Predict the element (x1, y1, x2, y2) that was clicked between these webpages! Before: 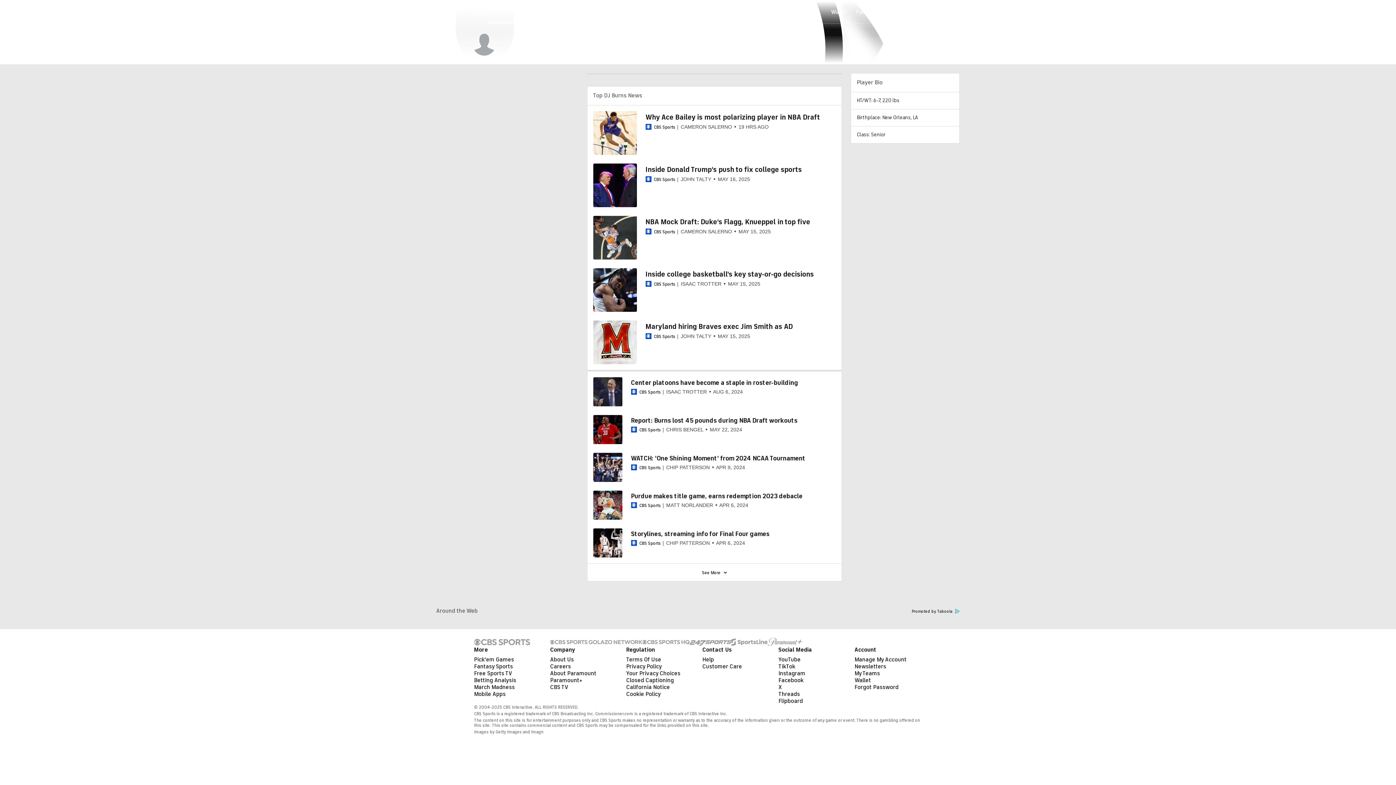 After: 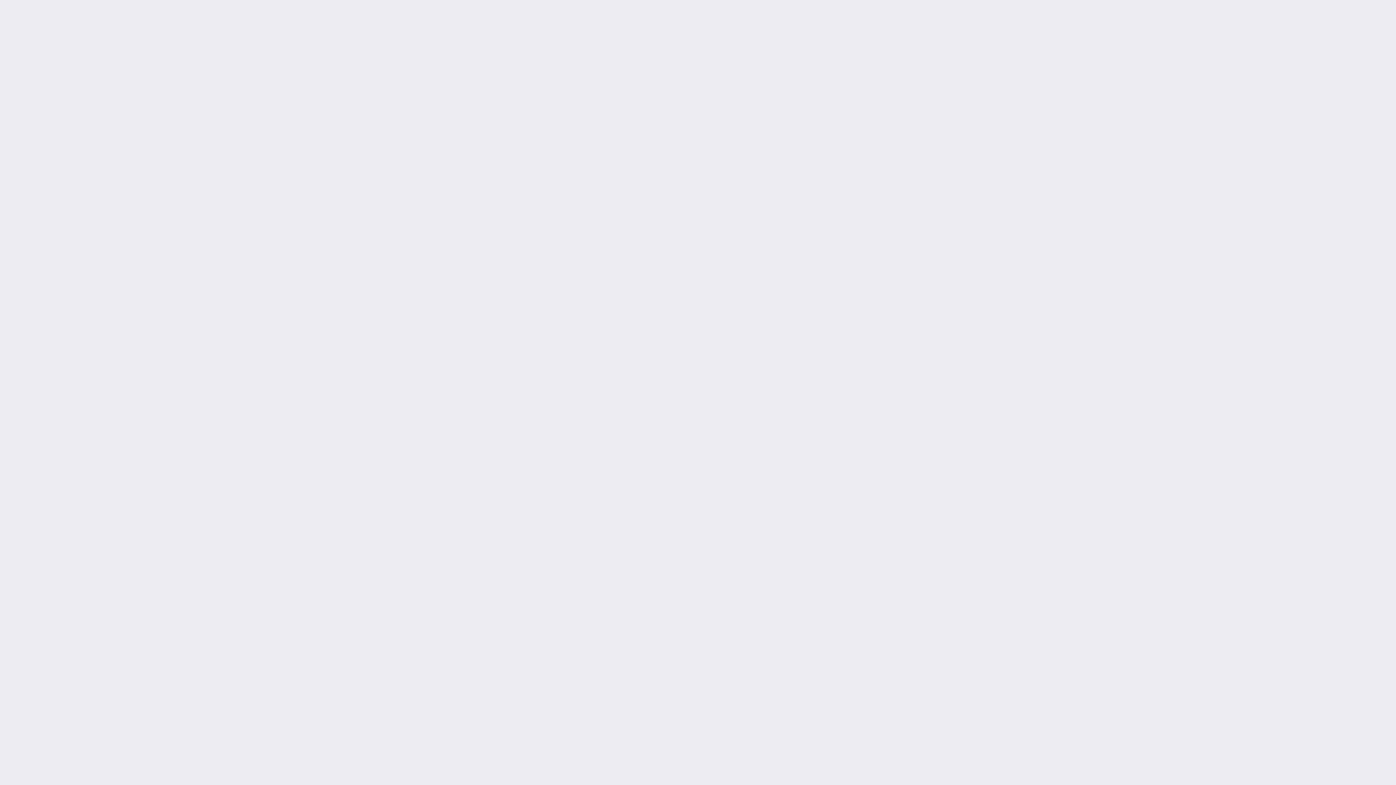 Action: label: Customer Care bbox: (702, 663, 742, 670)